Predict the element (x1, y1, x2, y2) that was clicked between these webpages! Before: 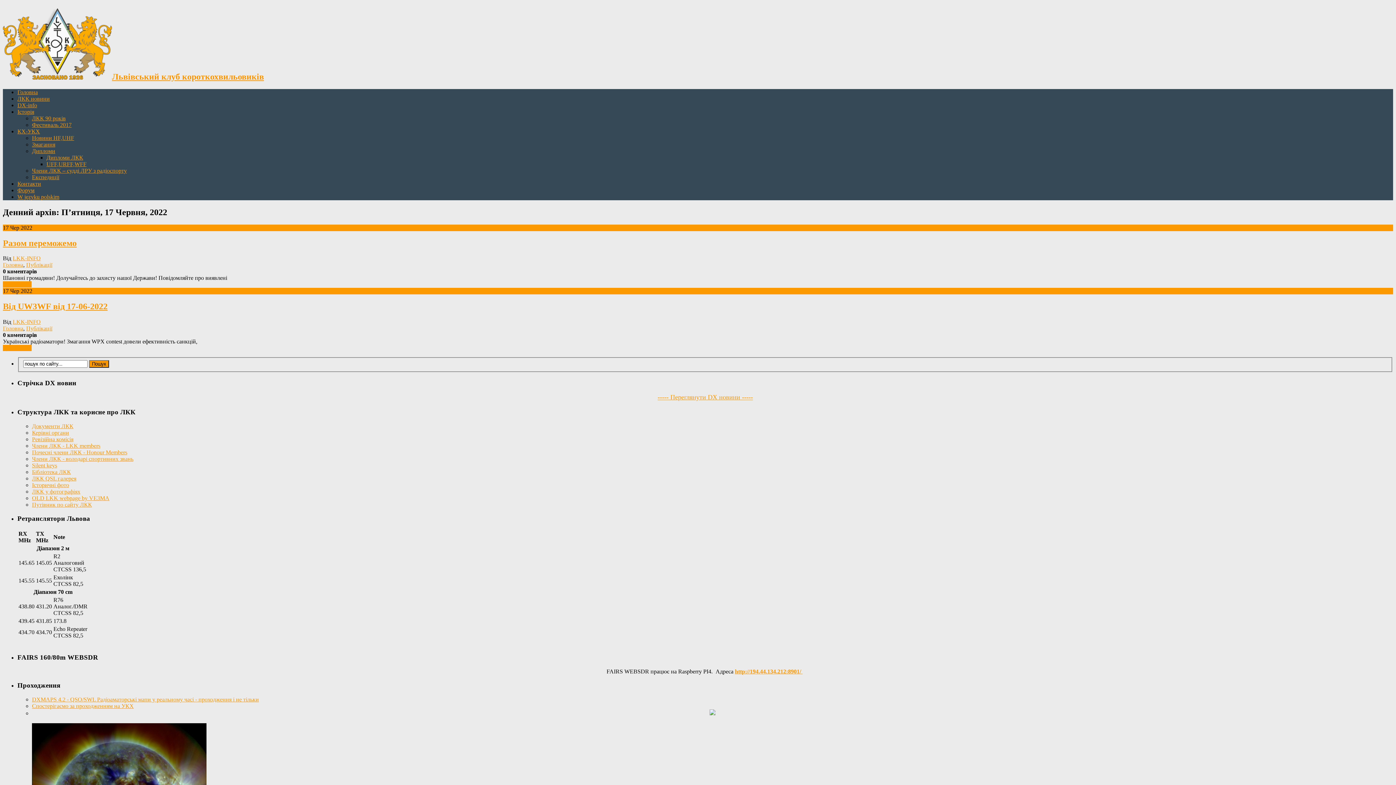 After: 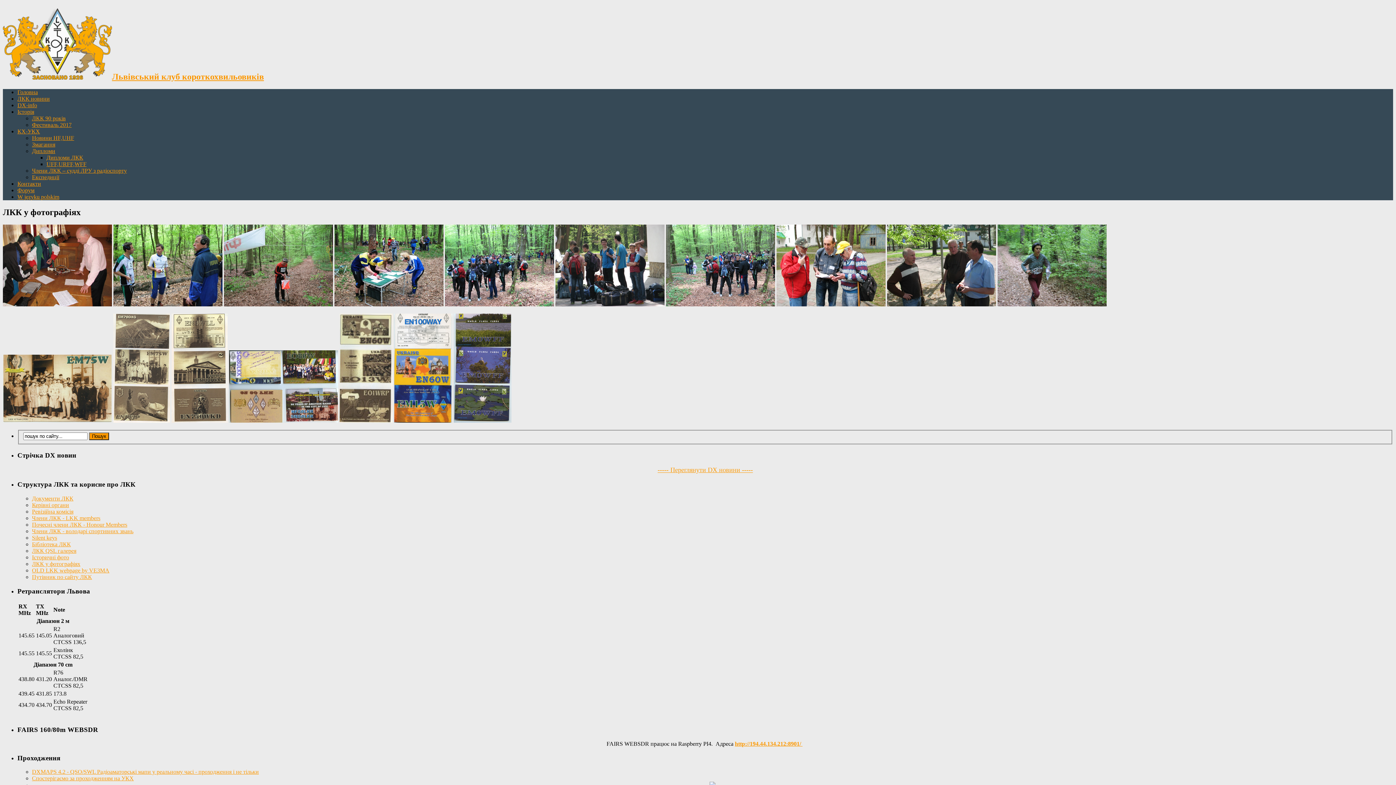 Action: label: ЛКК у фотографіях bbox: (32, 488, 80, 494)